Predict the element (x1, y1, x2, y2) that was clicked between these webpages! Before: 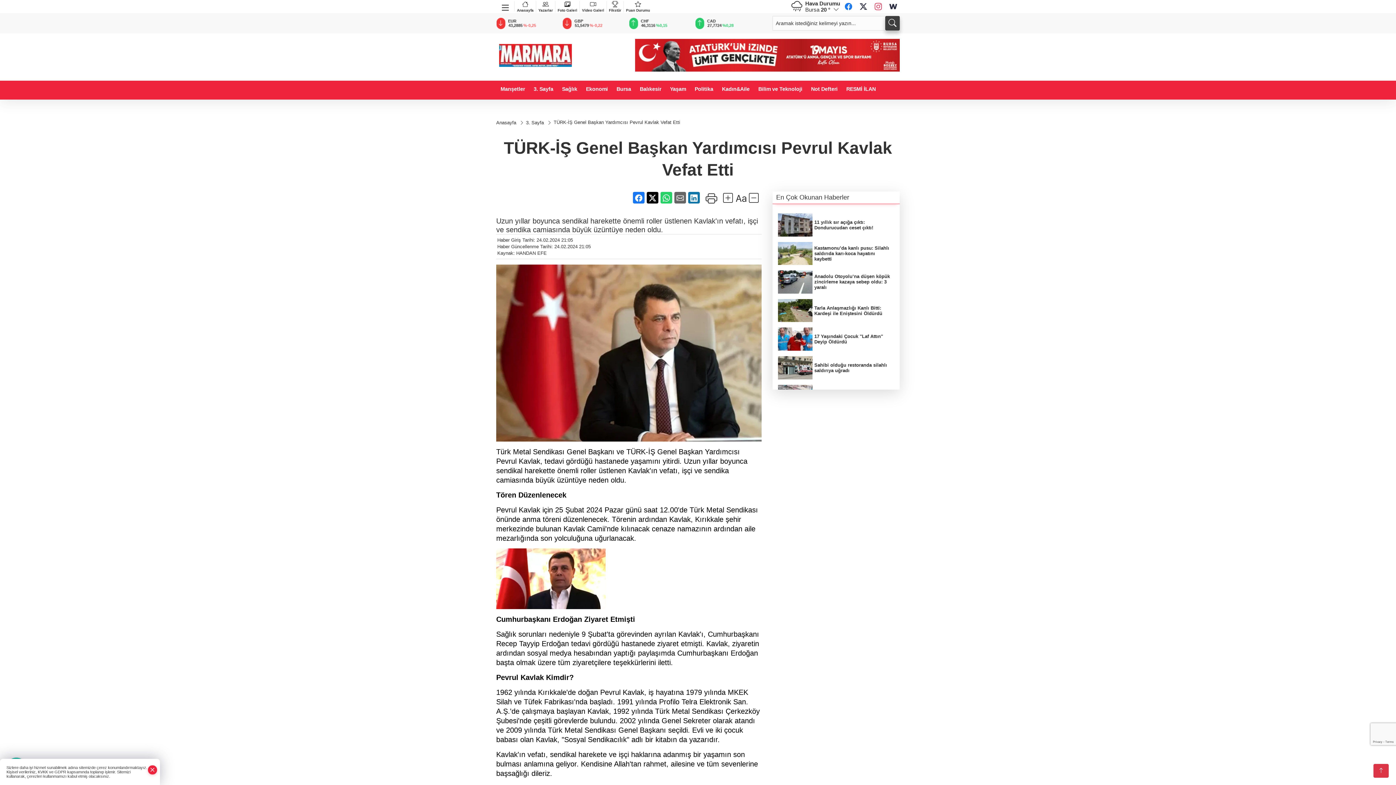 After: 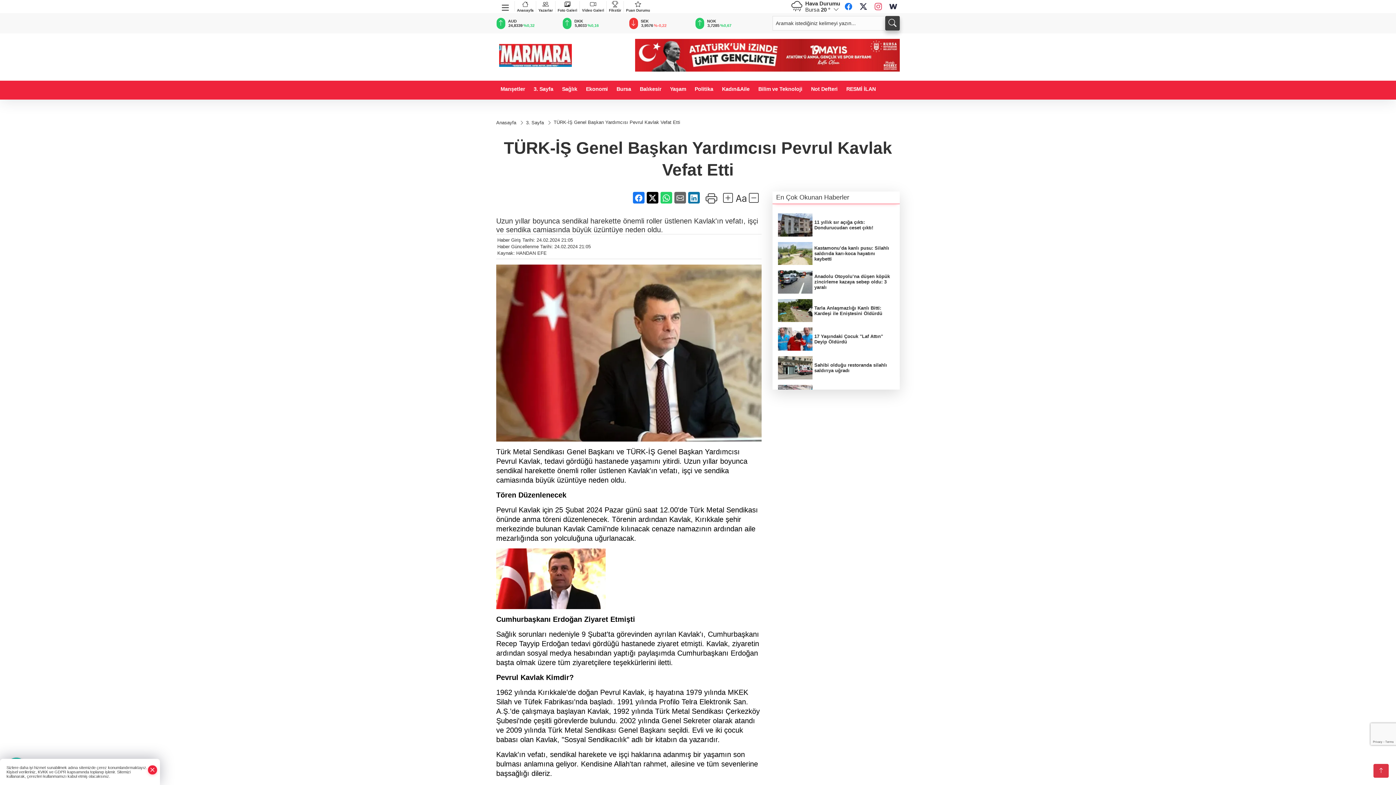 Action: bbox: (873, 1, 884, 12)